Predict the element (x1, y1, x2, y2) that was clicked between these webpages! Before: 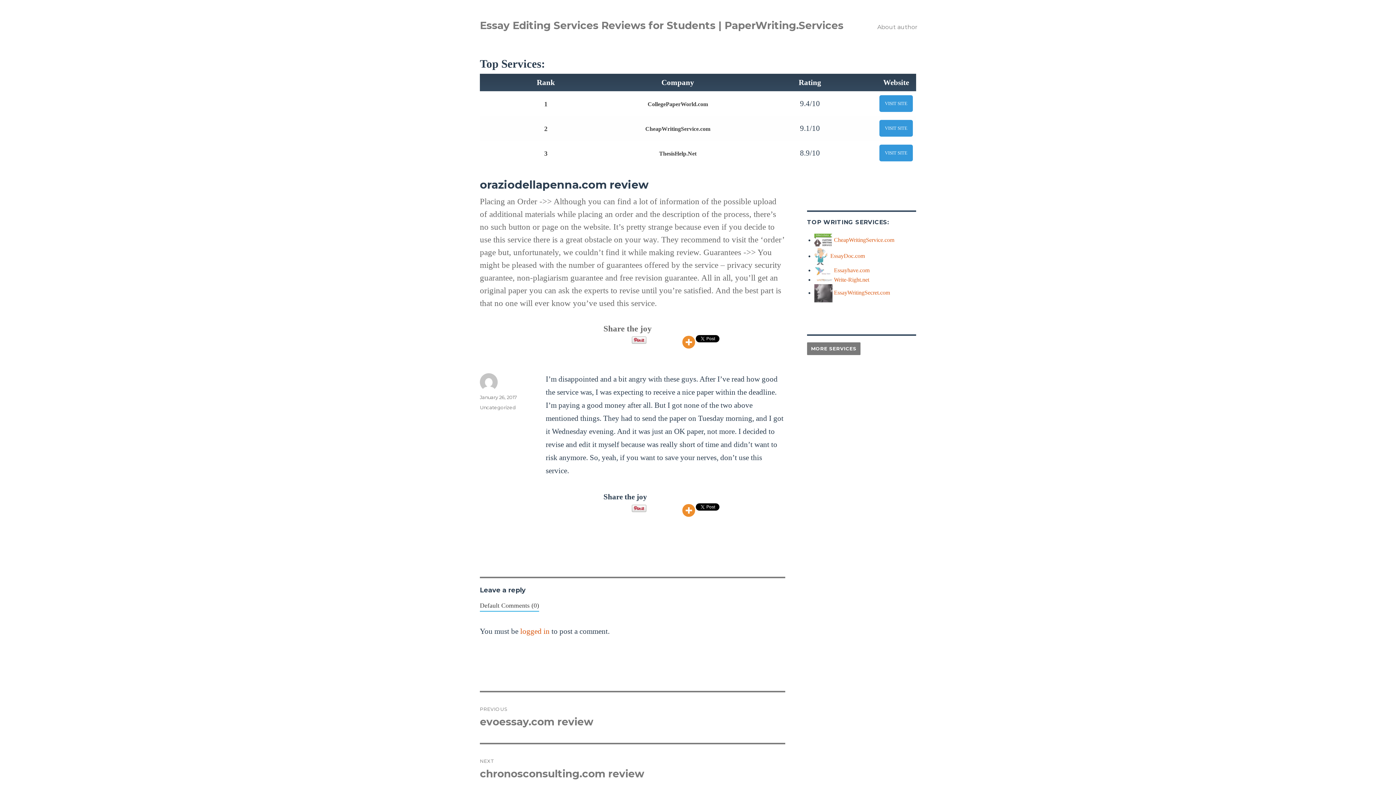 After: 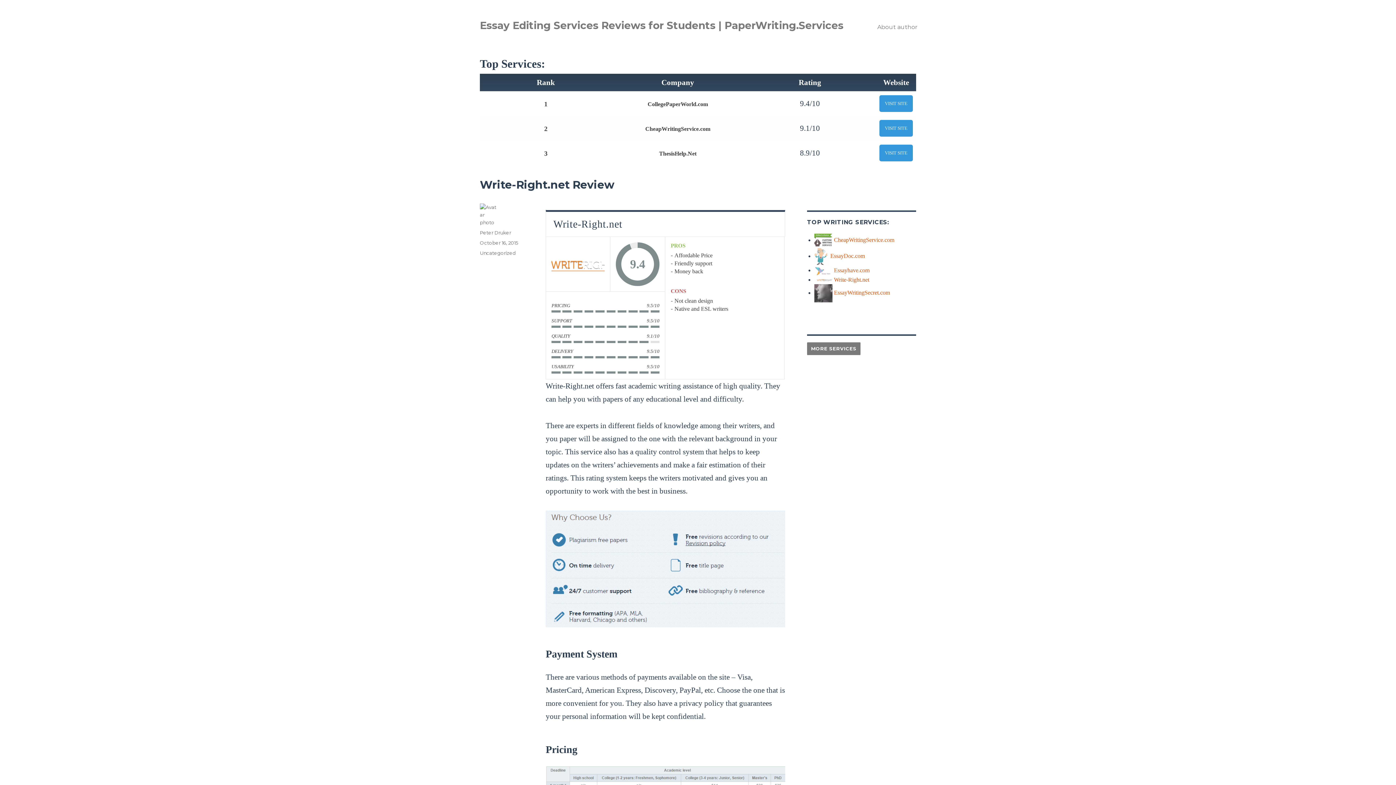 Action: label: Write-Right.net bbox: (834, 276, 869, 282)